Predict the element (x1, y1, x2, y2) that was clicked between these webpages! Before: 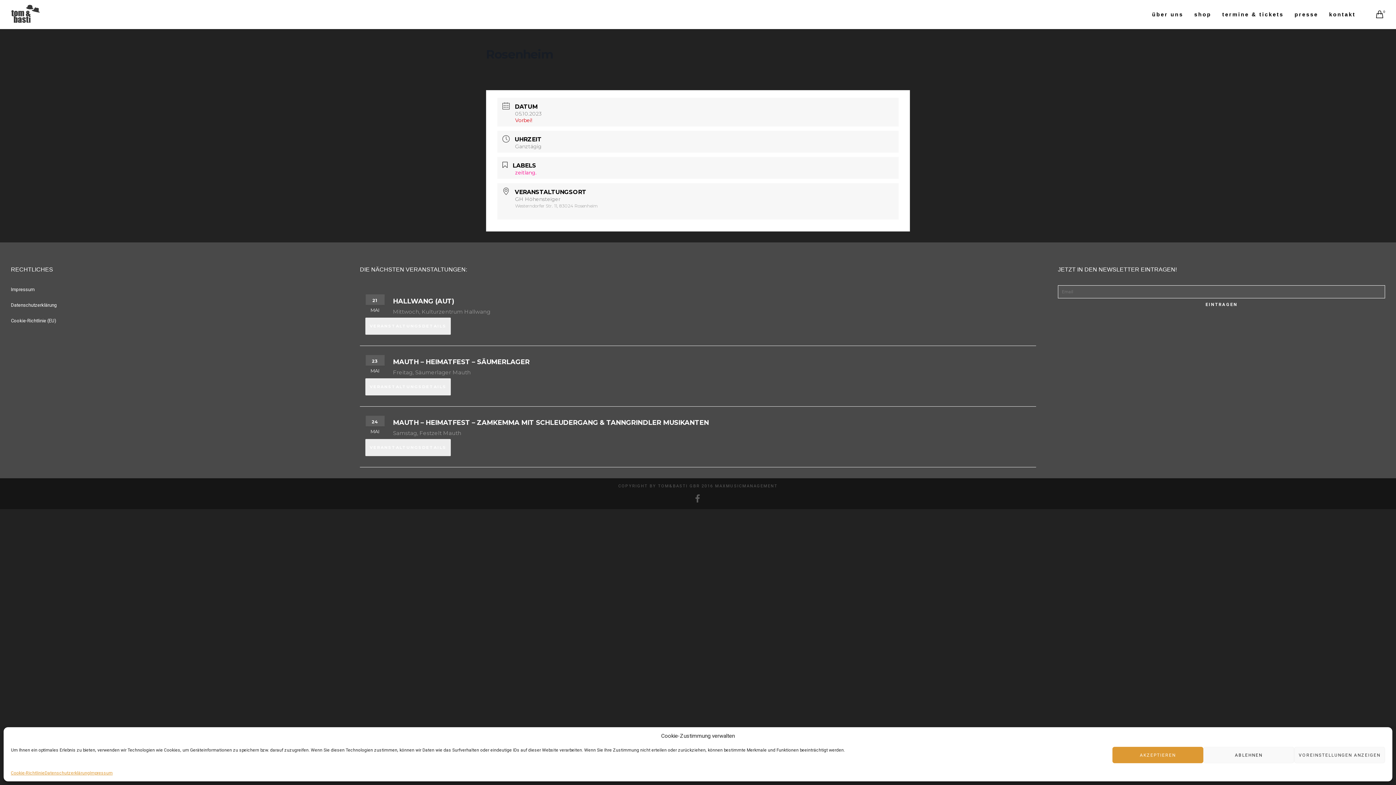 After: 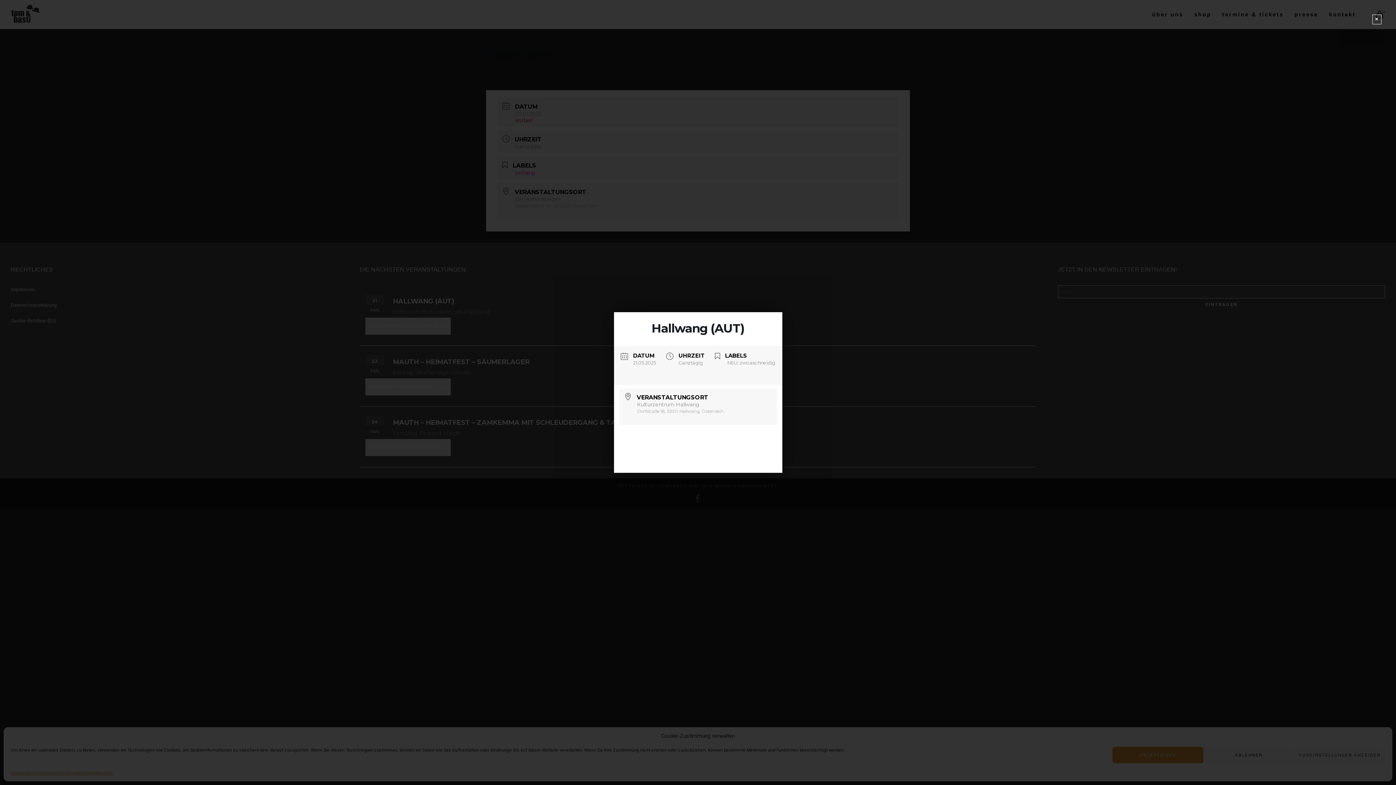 Action: label: VERANSTALTUNGSDETAILS bbox: (365, 317, 450, 334)